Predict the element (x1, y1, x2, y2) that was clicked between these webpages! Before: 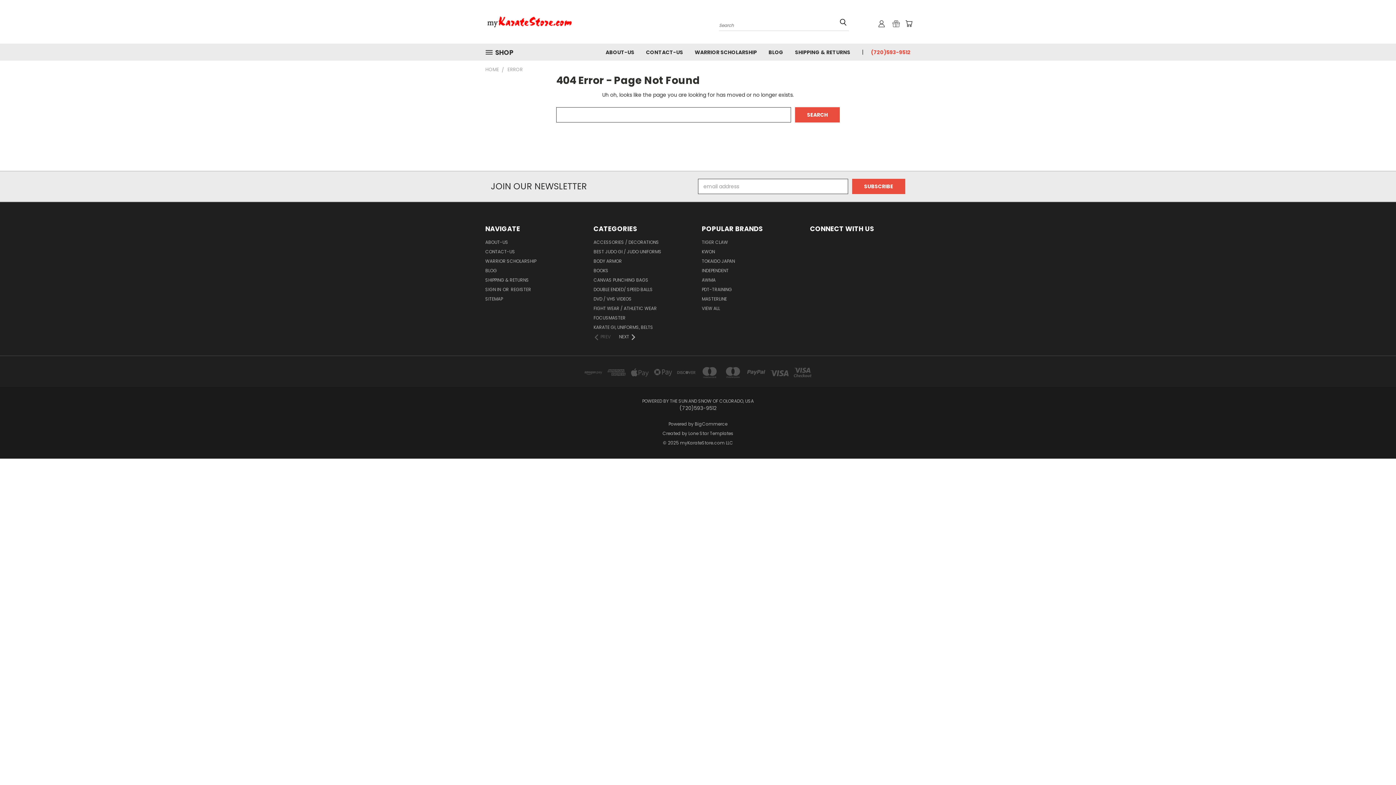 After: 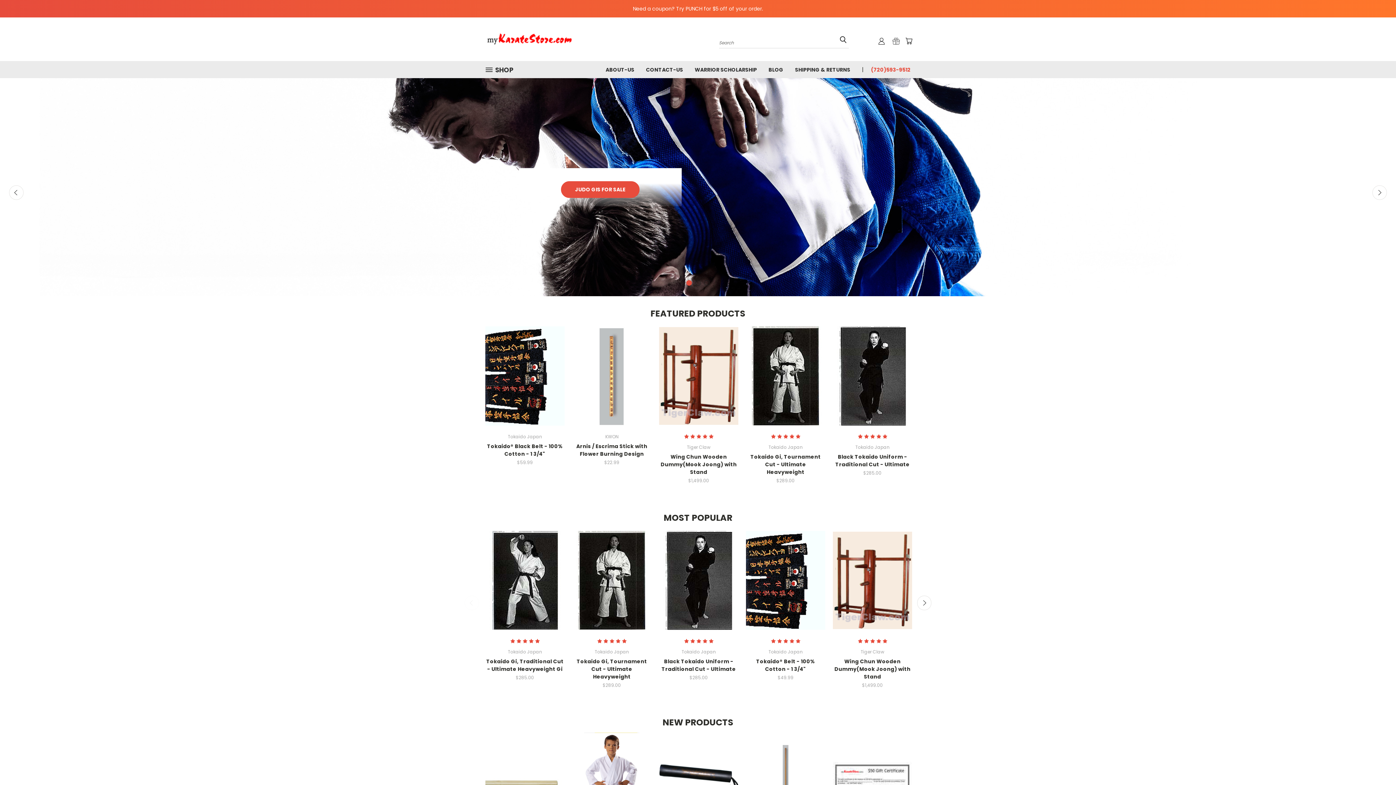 Action: bbox: (485, 66, 499, 73) label: HOME